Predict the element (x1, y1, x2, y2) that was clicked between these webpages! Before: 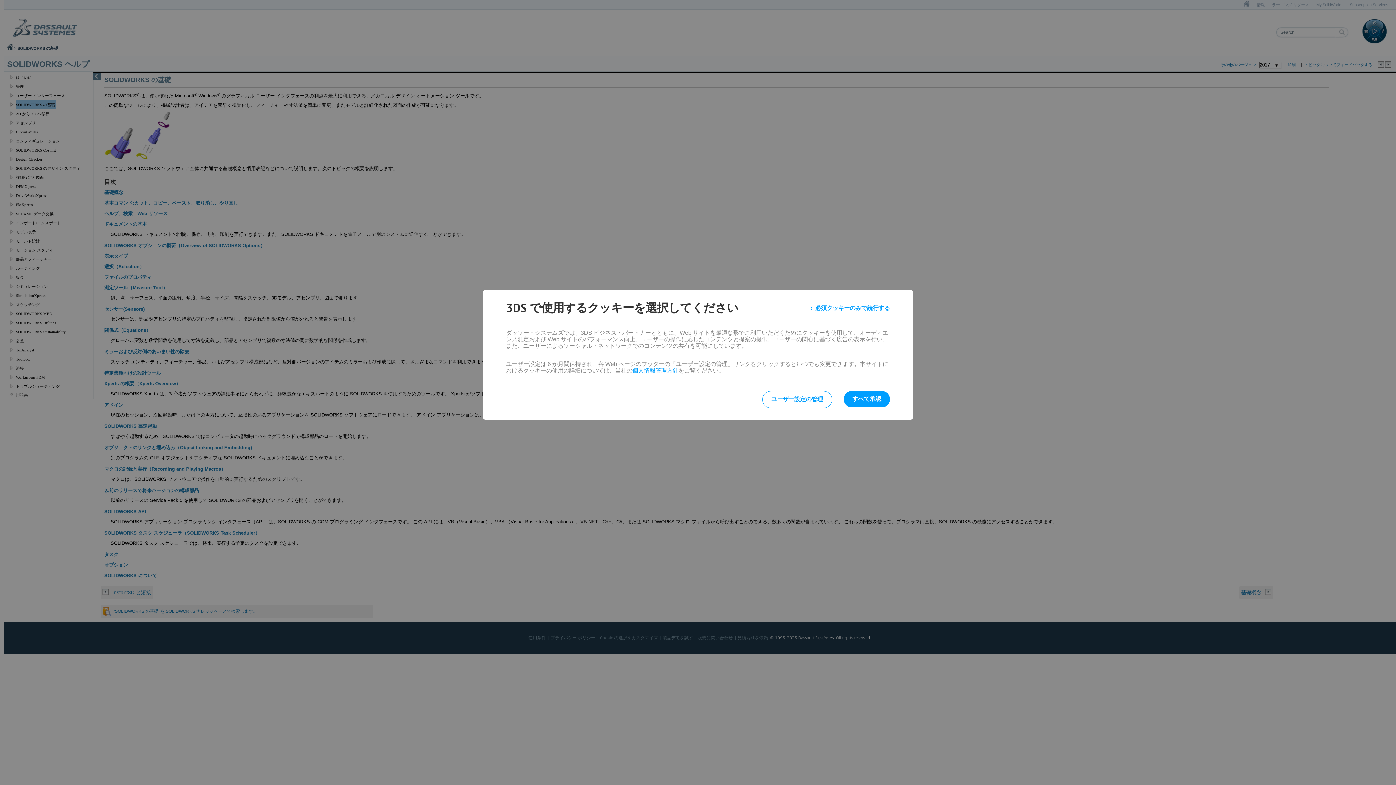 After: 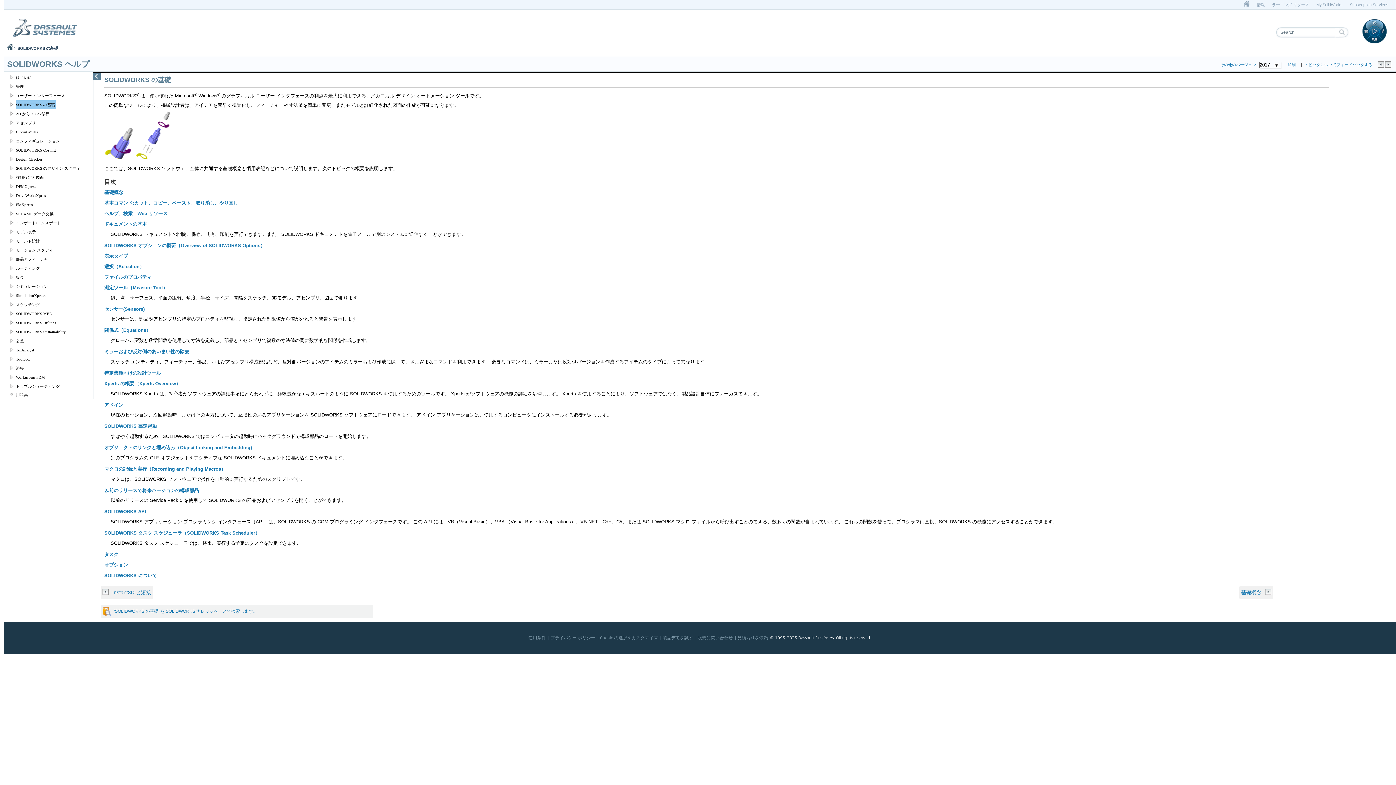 Action: label: 必須クッキーのみで続行する bbox: (810, 301, 890, 314)